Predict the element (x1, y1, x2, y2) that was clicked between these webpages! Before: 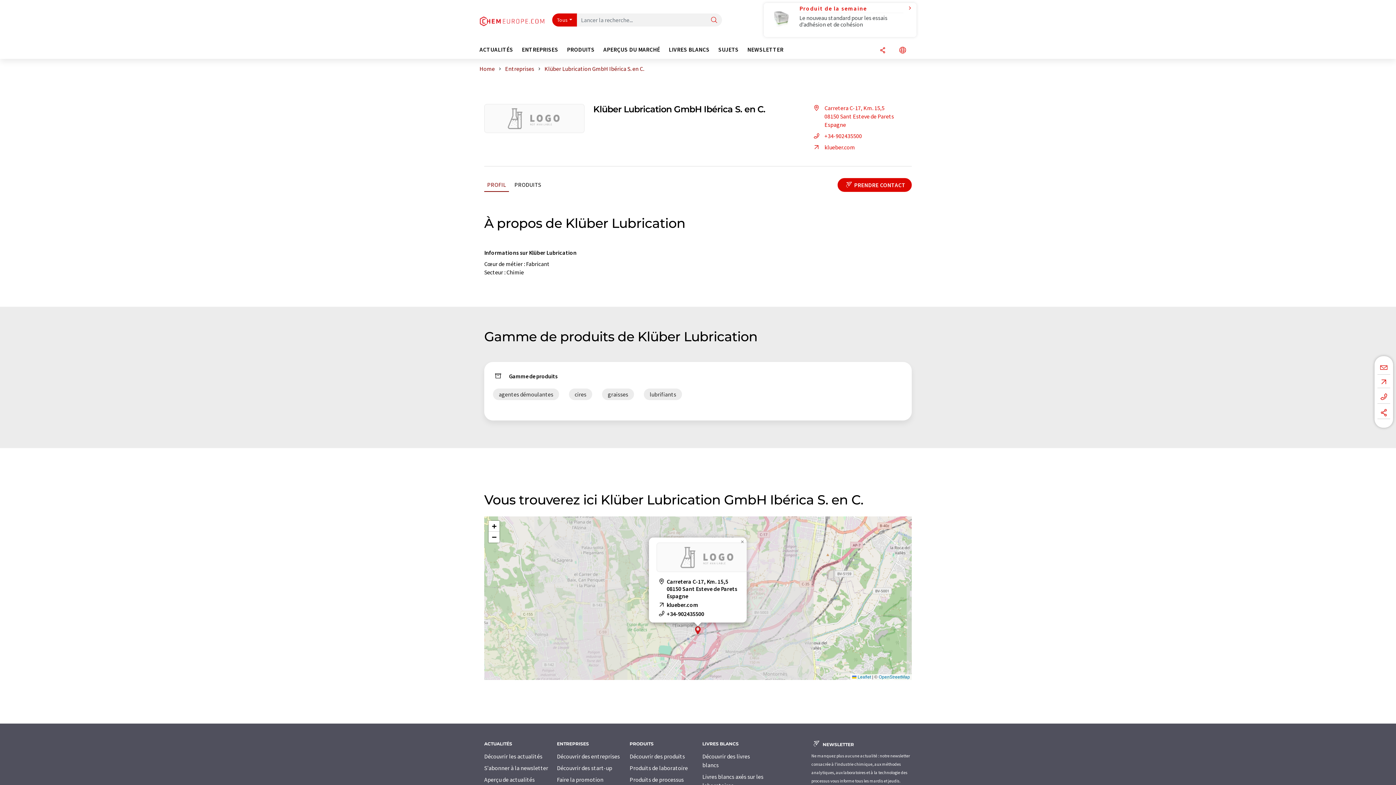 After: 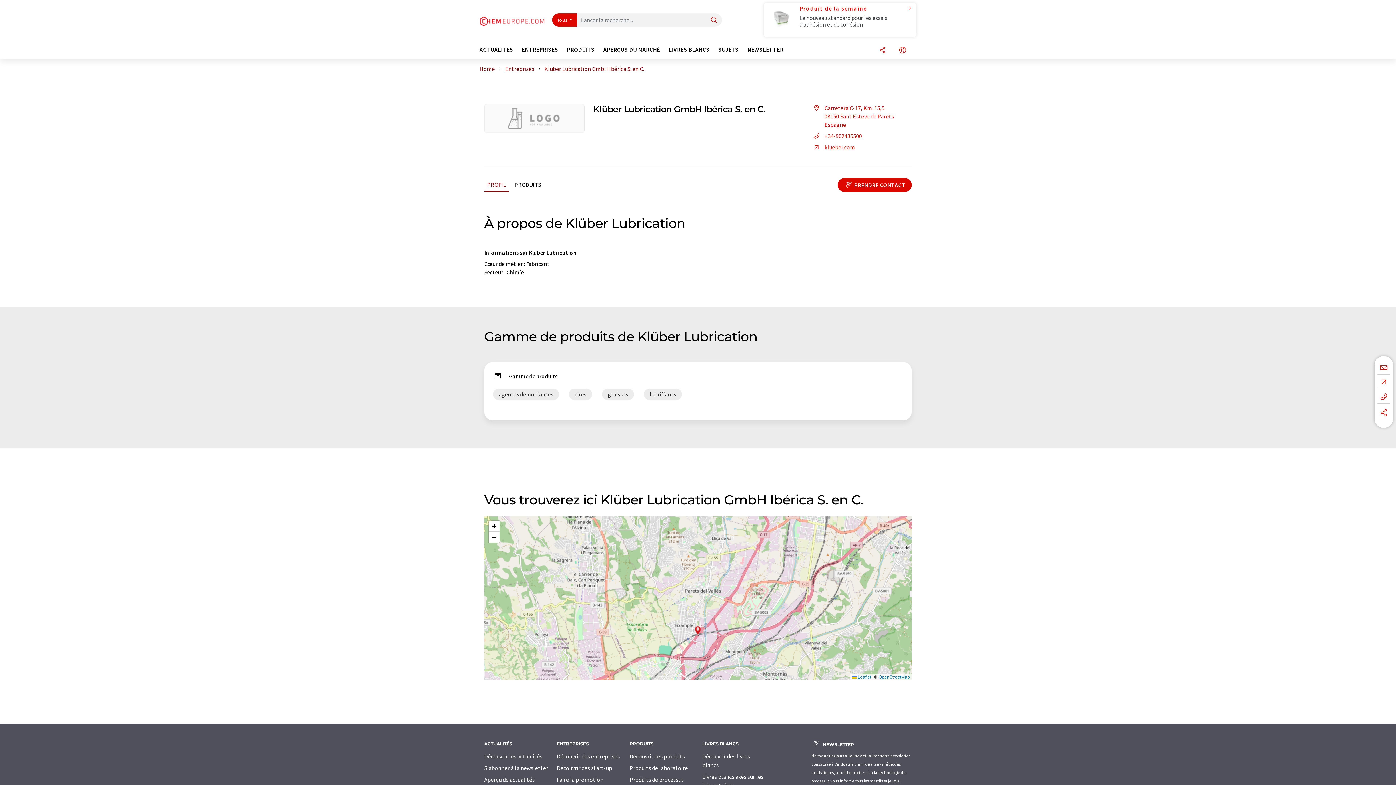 Action: label: Close popup bbox: (738, 537, 746, 546)